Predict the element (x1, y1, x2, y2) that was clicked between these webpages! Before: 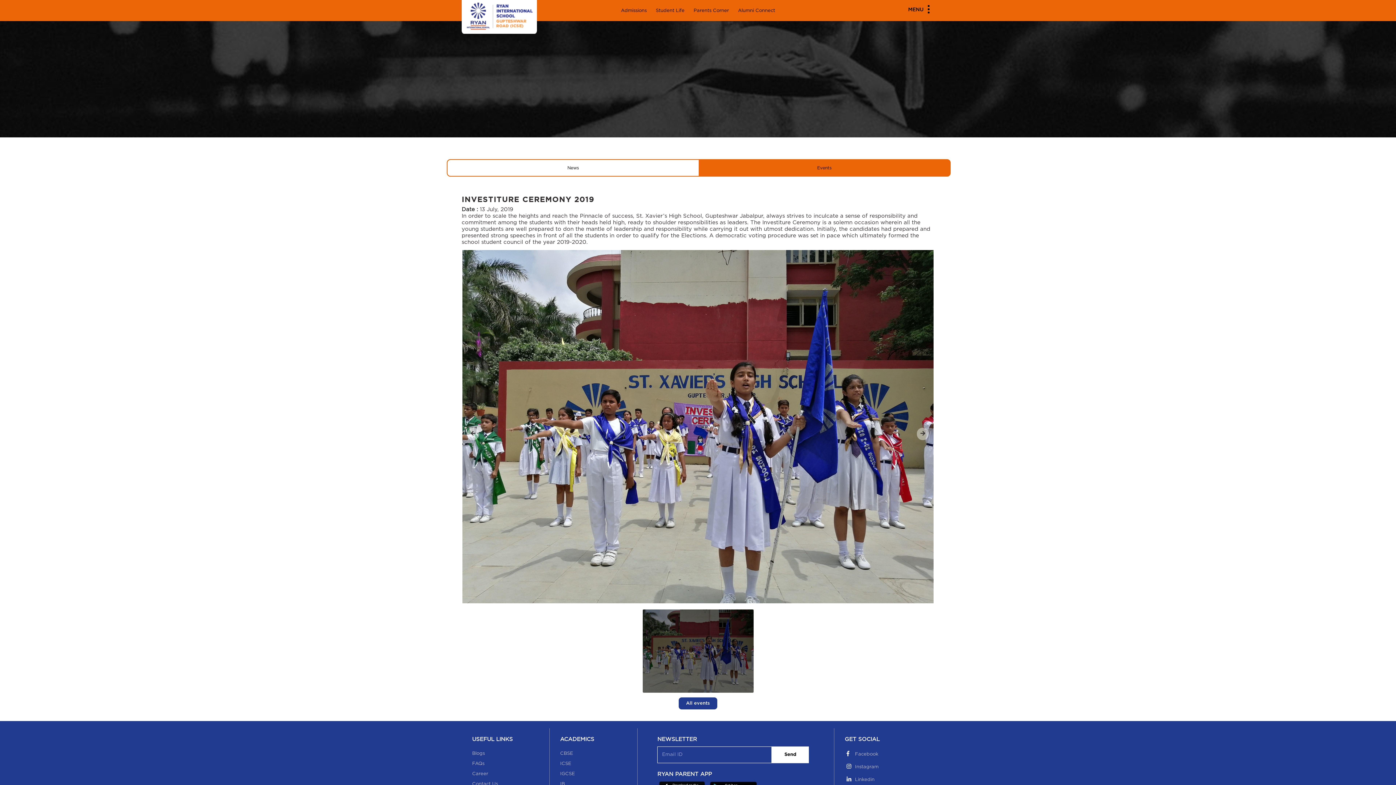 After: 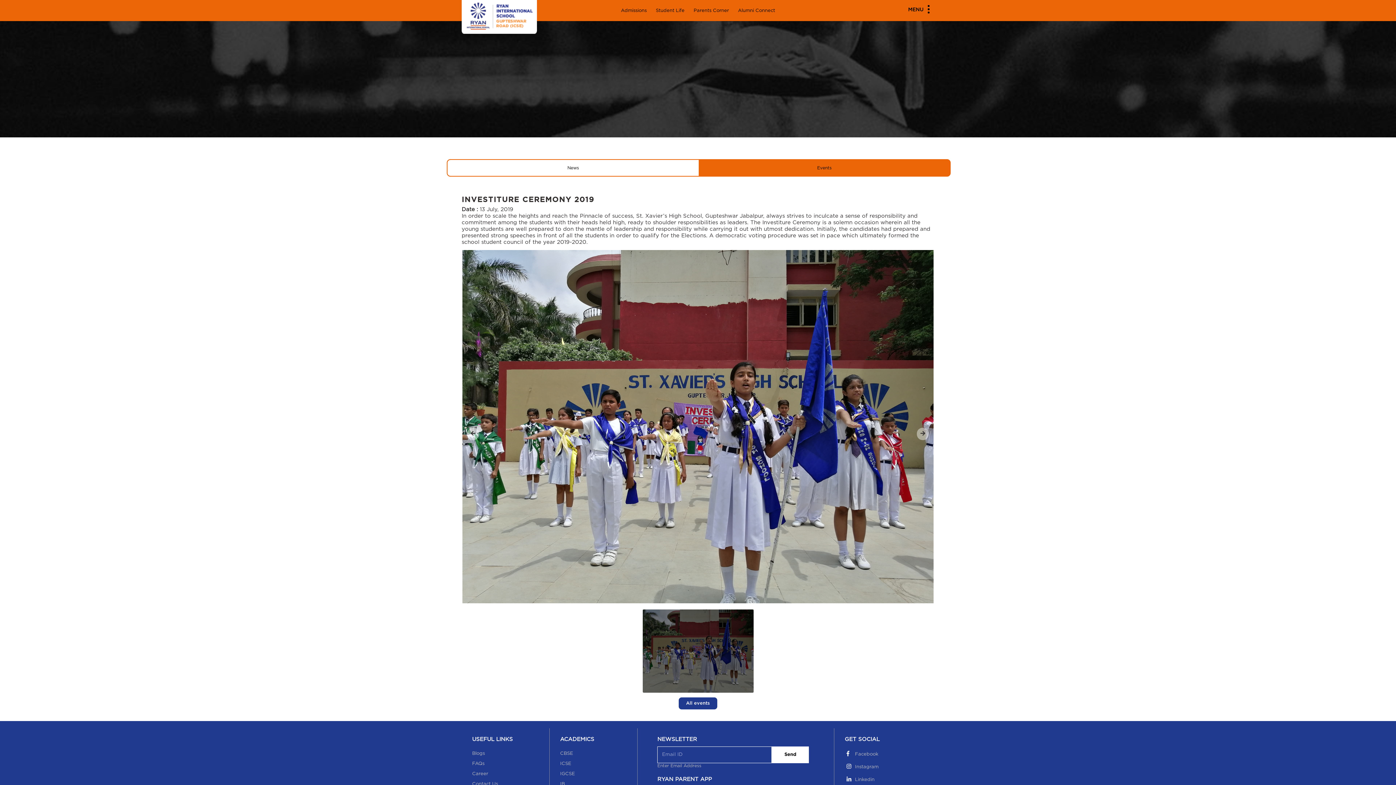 Action: label: Send bbox: (772, 746, 809, 763)